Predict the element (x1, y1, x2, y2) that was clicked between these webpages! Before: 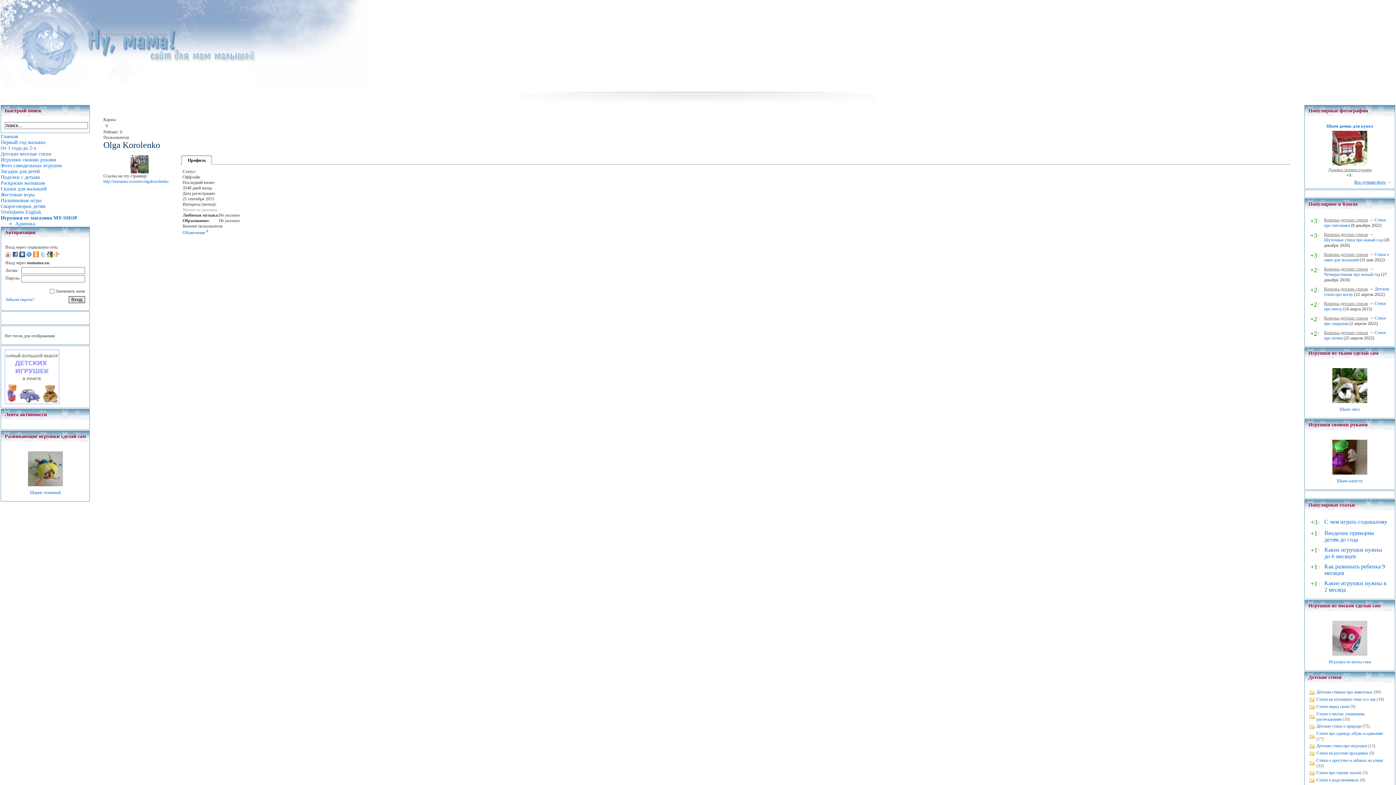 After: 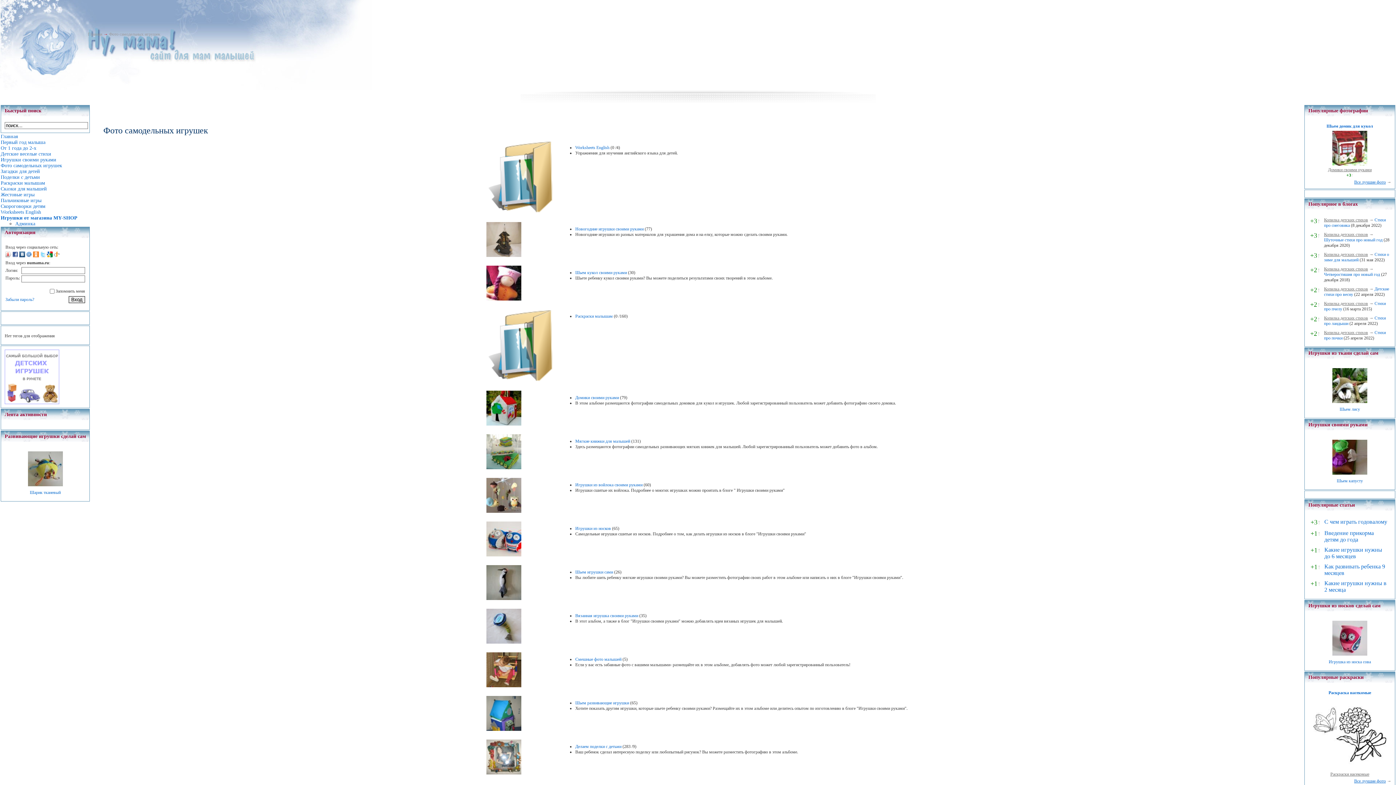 Action: label: Фото самодельных игрушек bbox: (0, 162, 62, 168)